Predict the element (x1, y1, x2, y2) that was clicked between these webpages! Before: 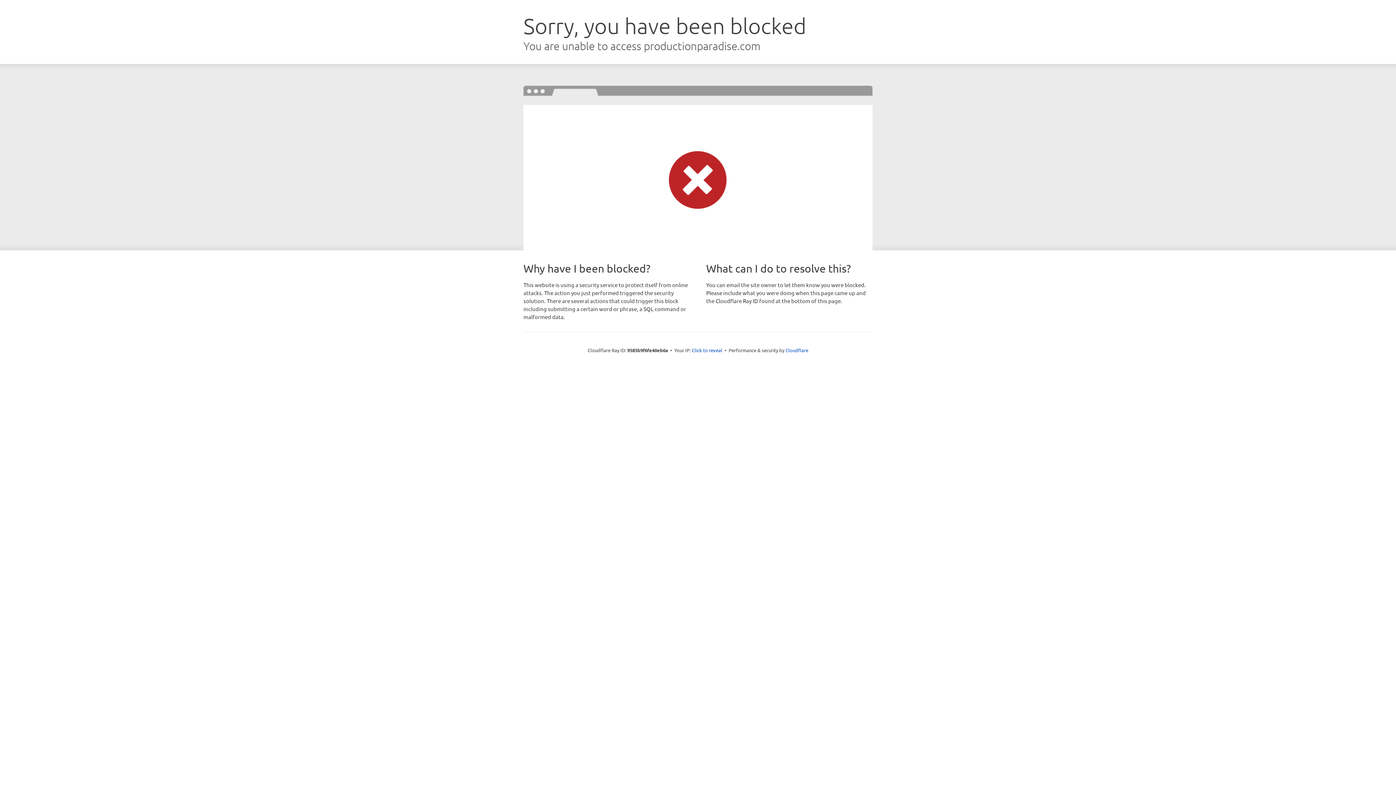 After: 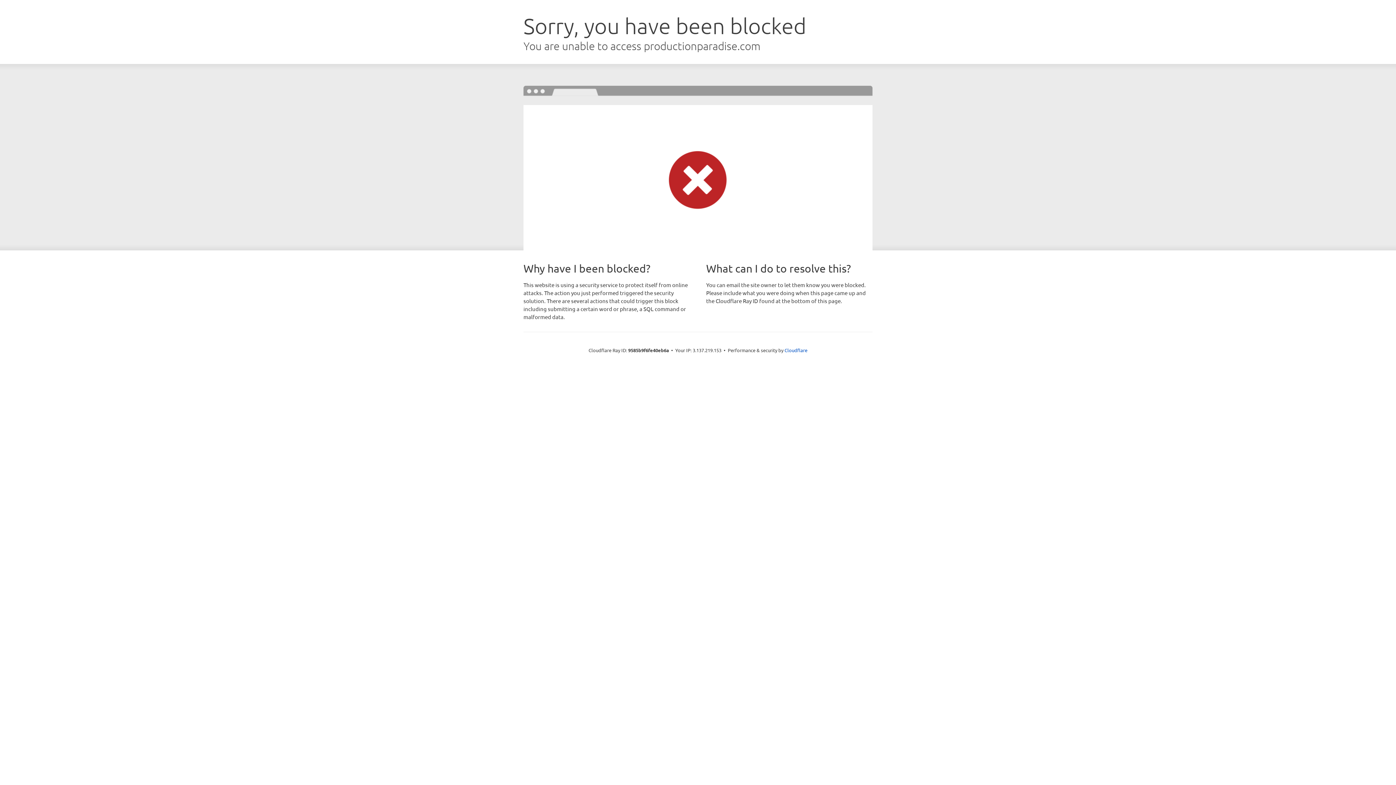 Action: bbox: (692, 346, 722, 353) label: Click to reveal